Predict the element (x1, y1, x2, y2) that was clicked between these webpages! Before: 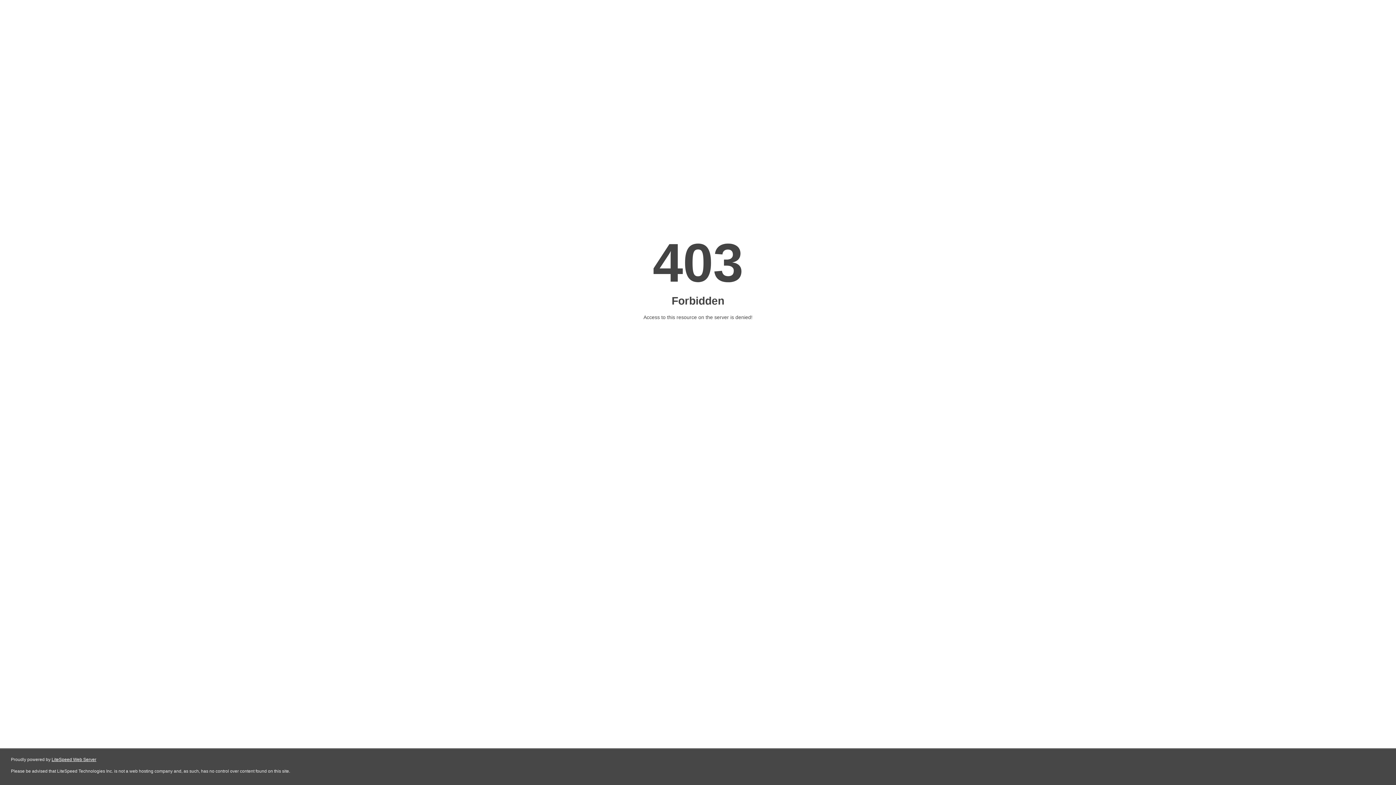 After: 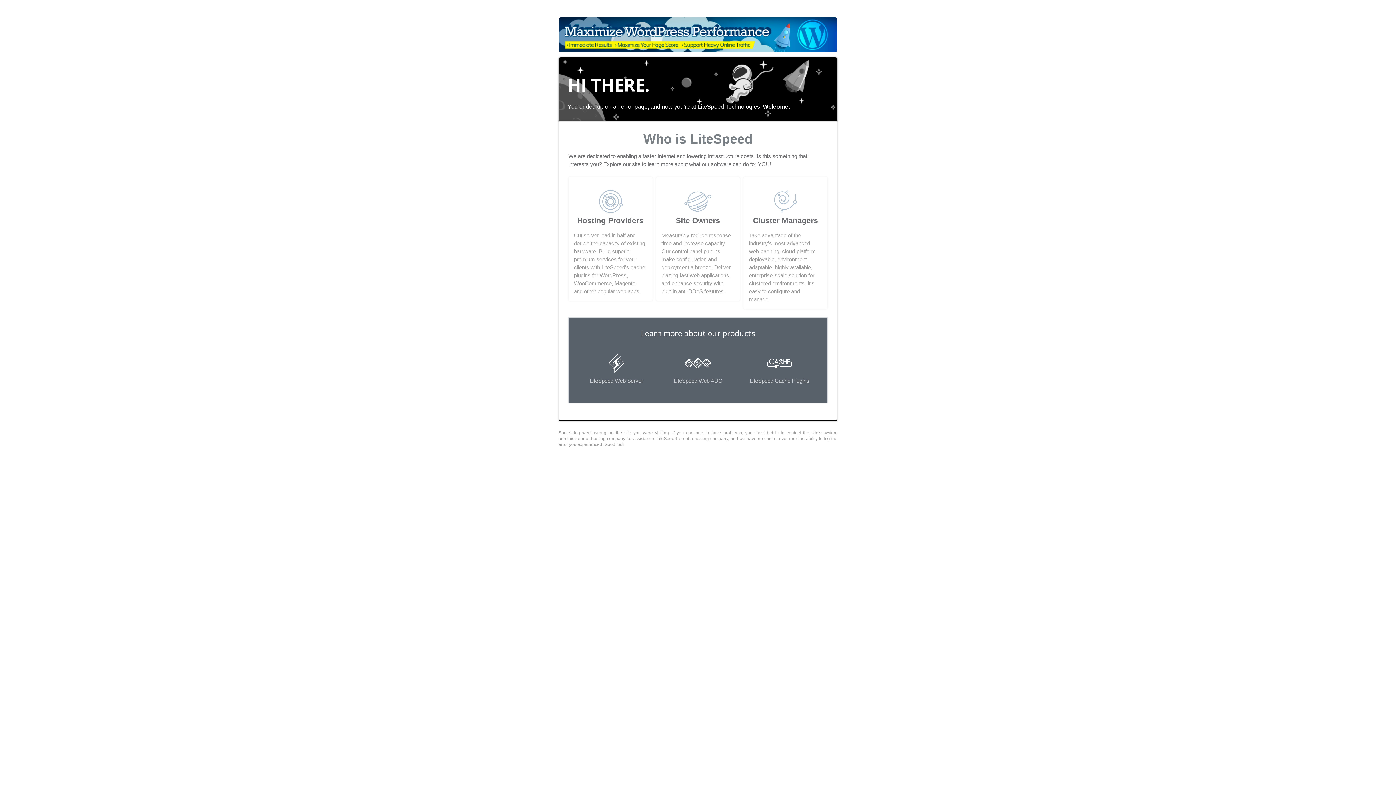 Action: bbox: (51, 757, 96, 762) label: LiteSpeed Web Server